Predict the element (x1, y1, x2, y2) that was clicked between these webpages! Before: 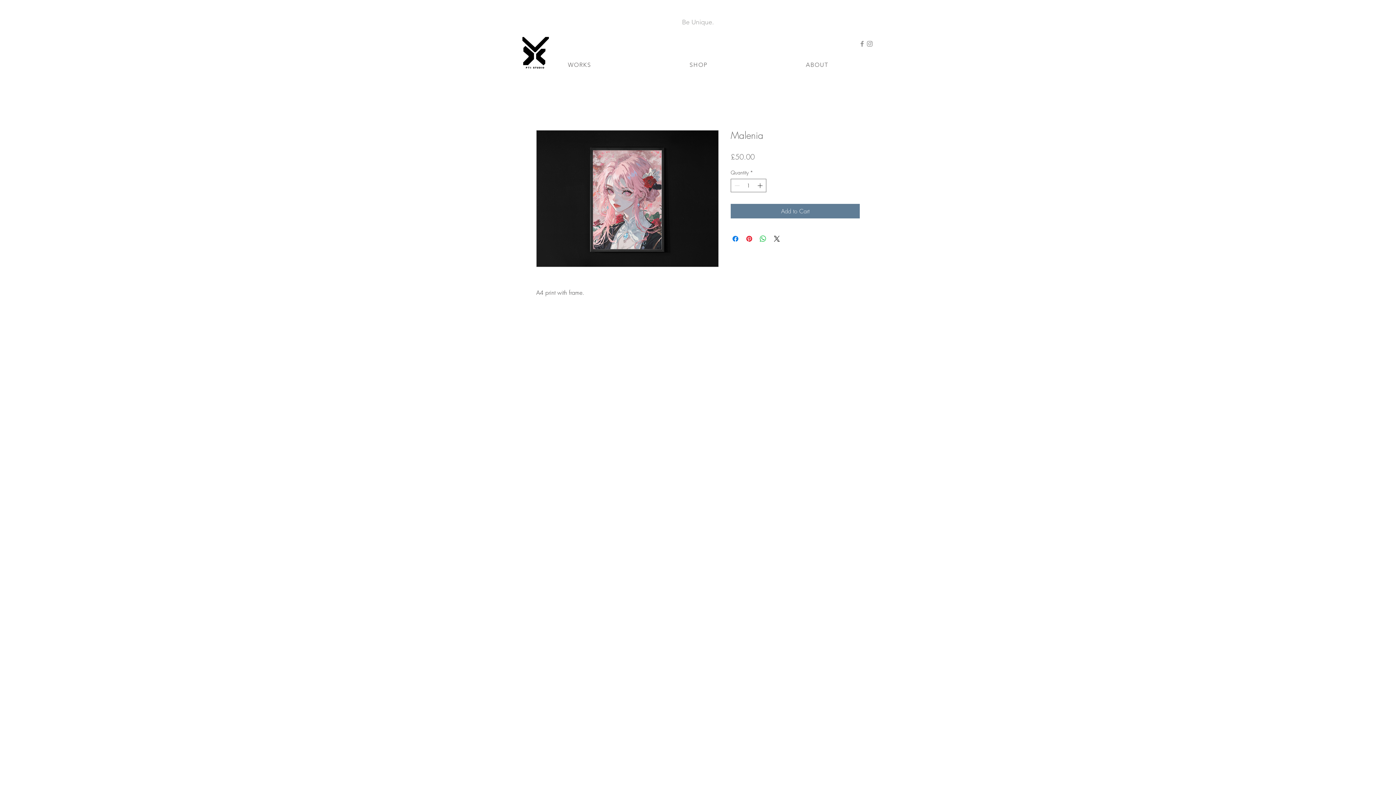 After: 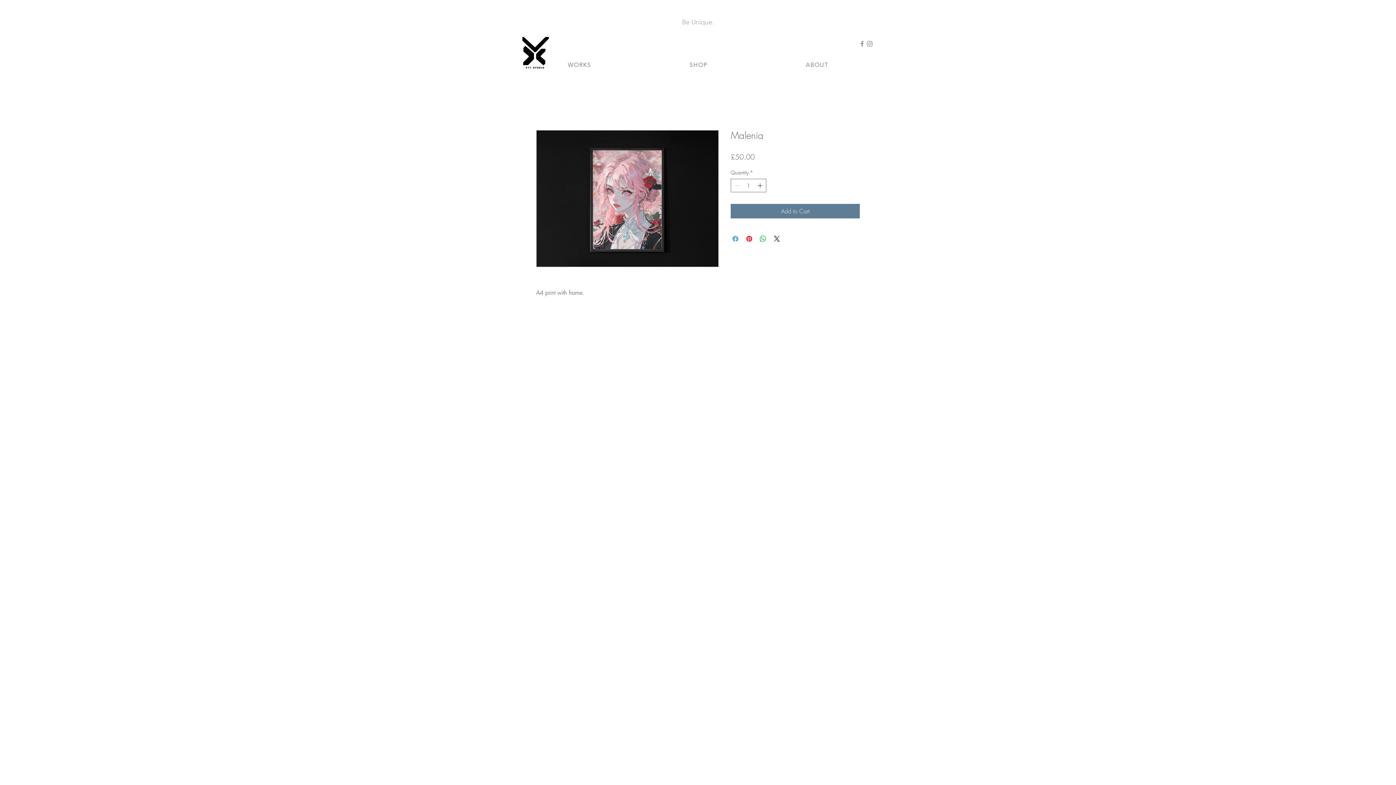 Action: bbox: (731, 234, 740, 243) label: Share on Facebook